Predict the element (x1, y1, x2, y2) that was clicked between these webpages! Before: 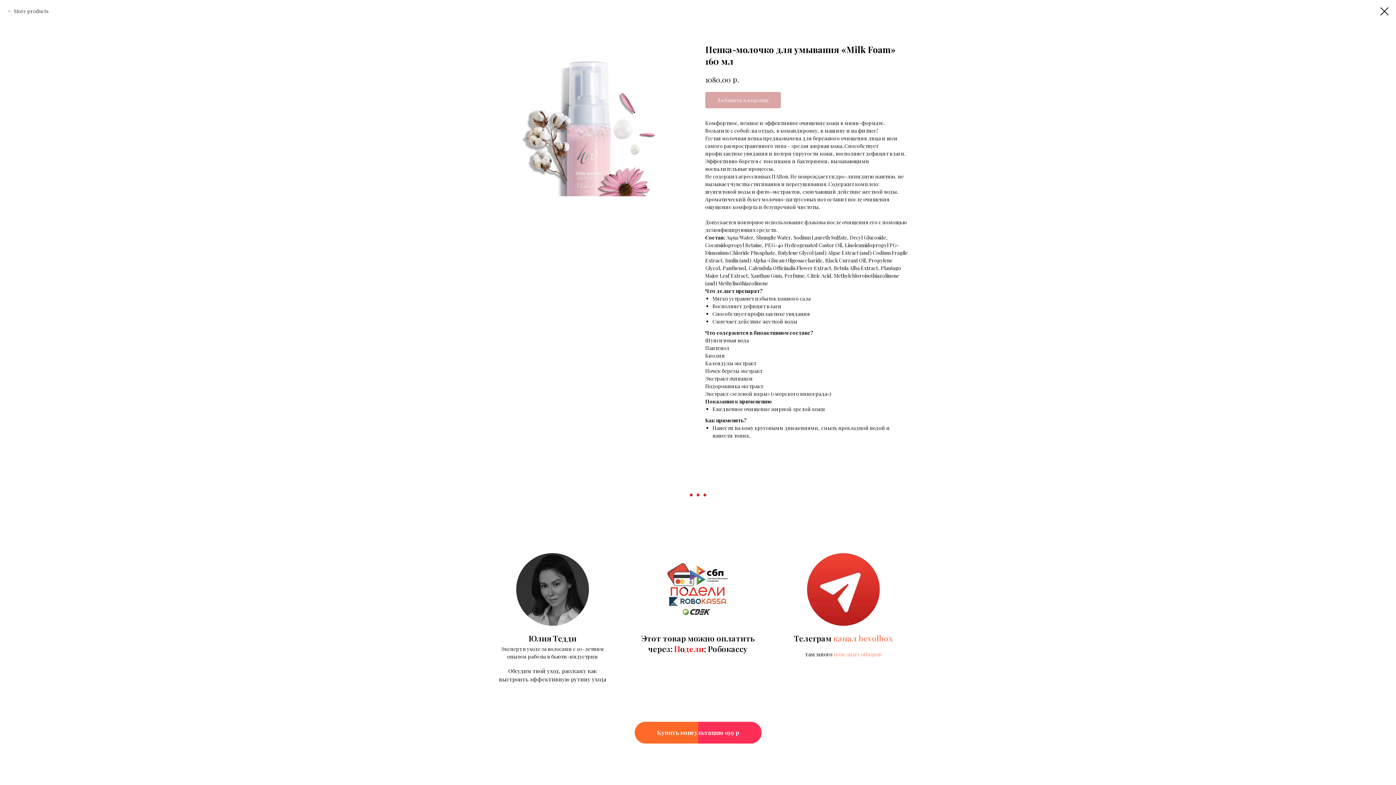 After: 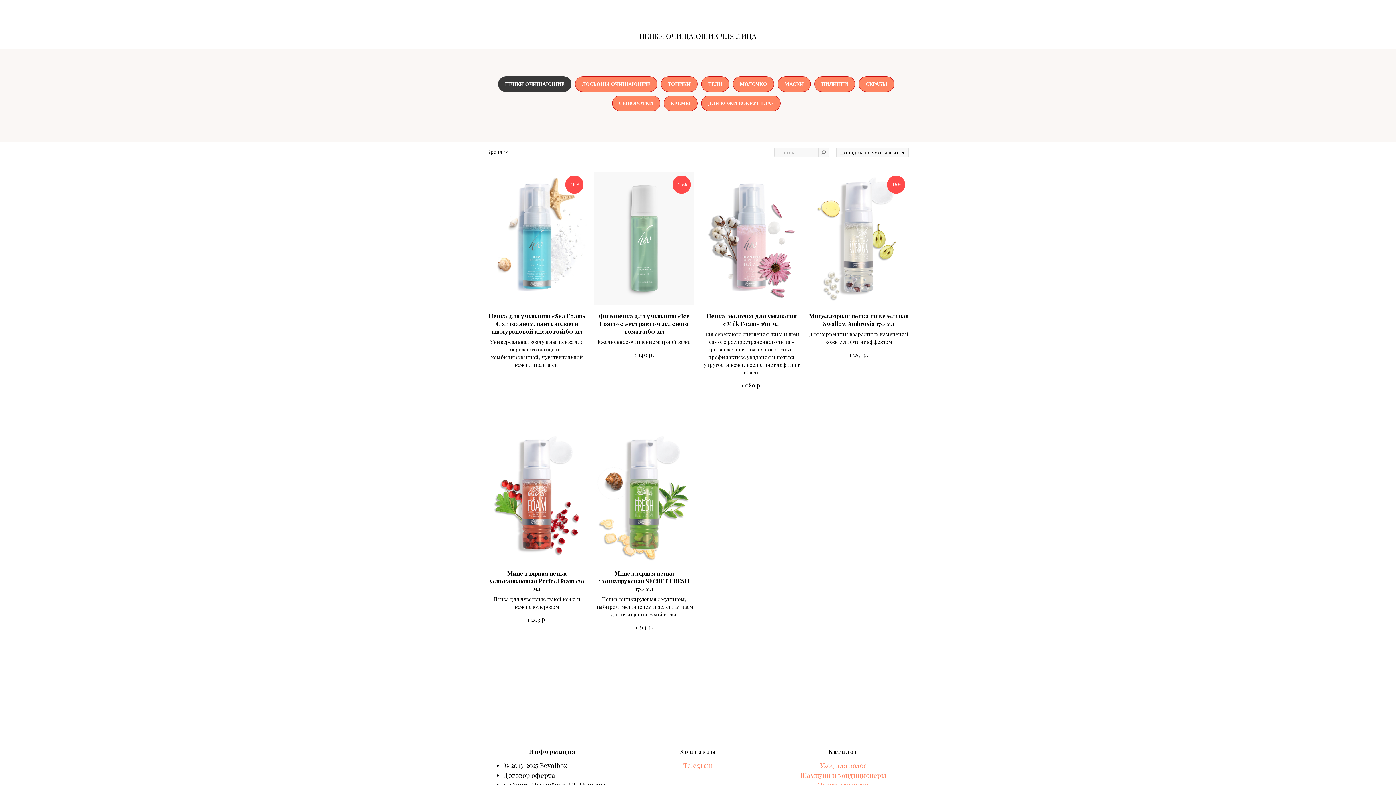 Action: bbox: (1380, 7, 1389, 15)